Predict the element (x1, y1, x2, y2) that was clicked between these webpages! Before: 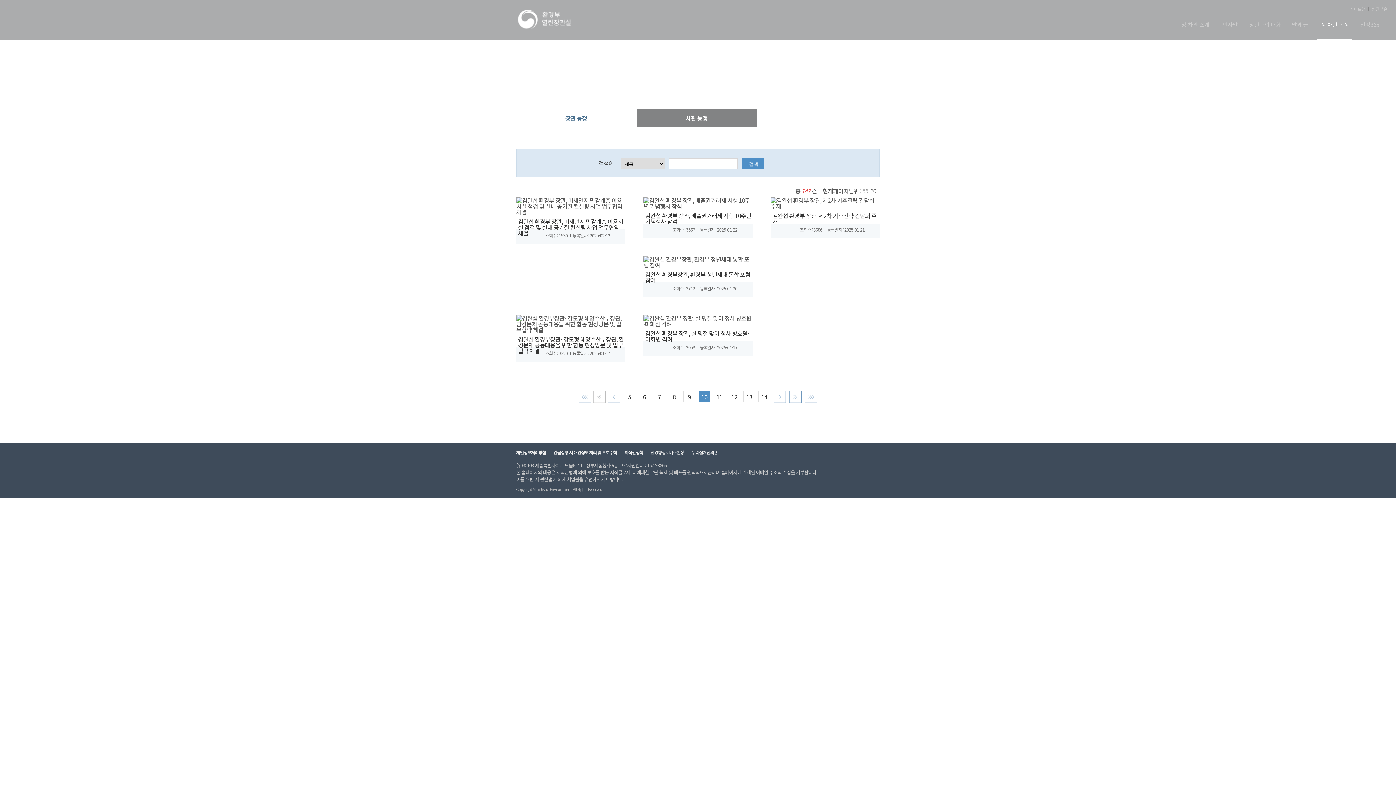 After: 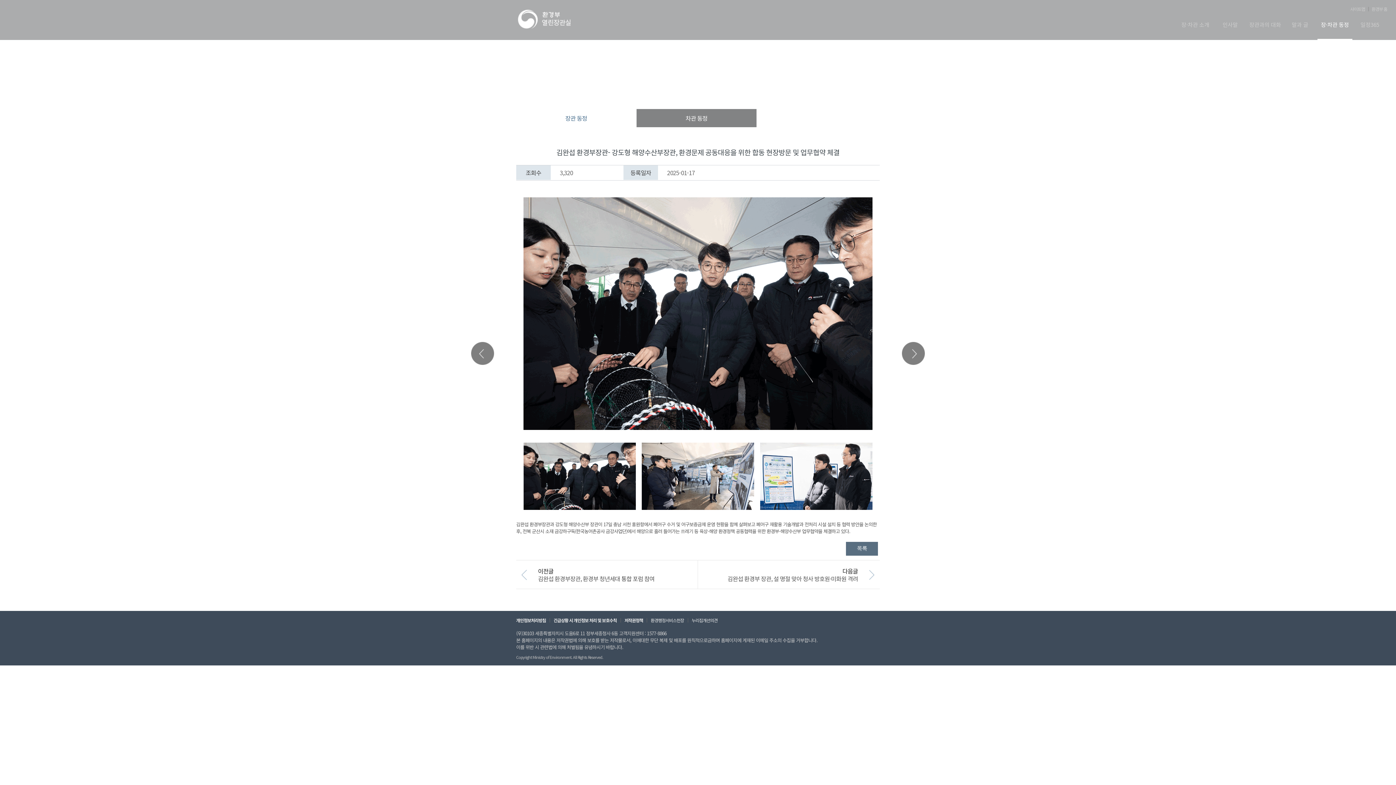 Action: bbox: (516, 332, 625, 347) label: 김완섭 환경부장관- 강도형 해양수산부장관, 환경문제 공동대응을 위한 합동 현장방문 및 업무협약 체결